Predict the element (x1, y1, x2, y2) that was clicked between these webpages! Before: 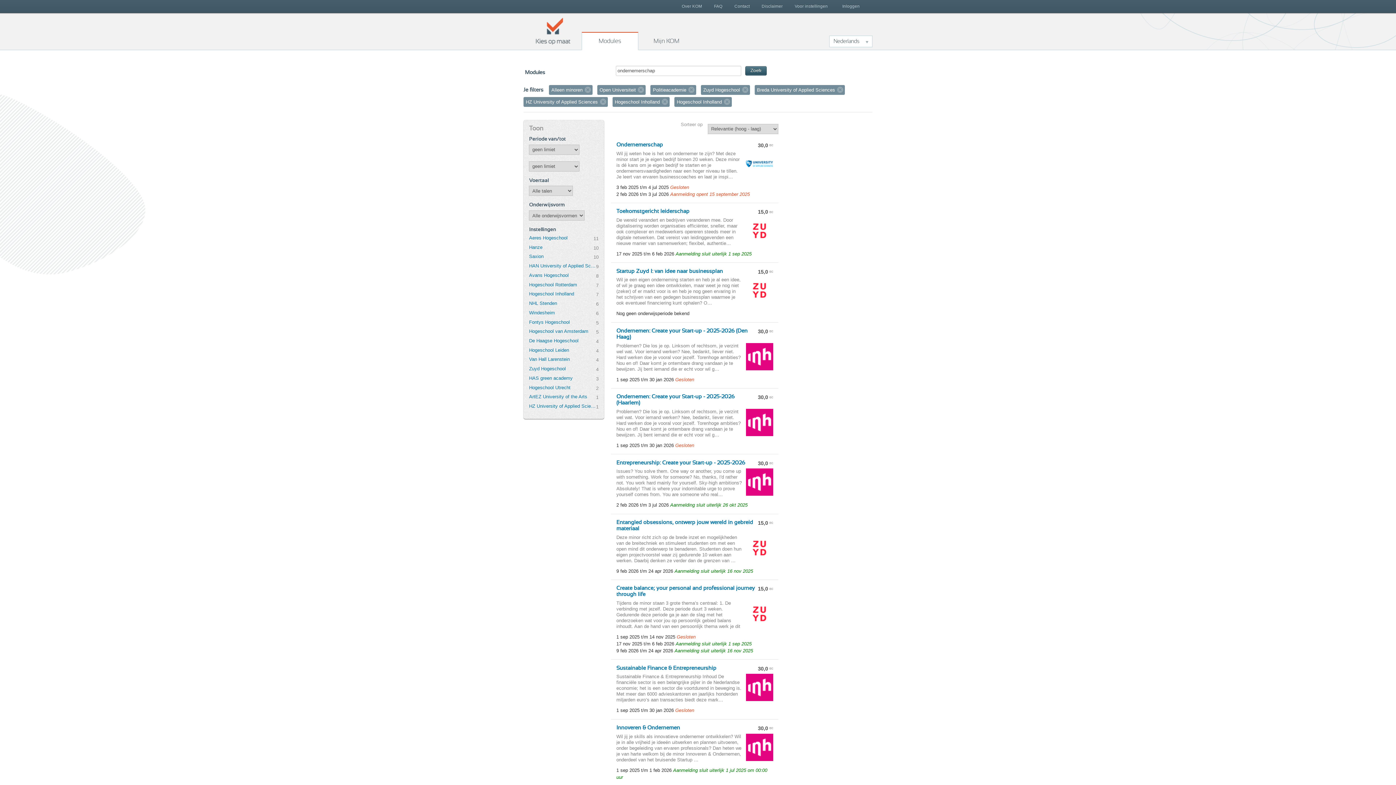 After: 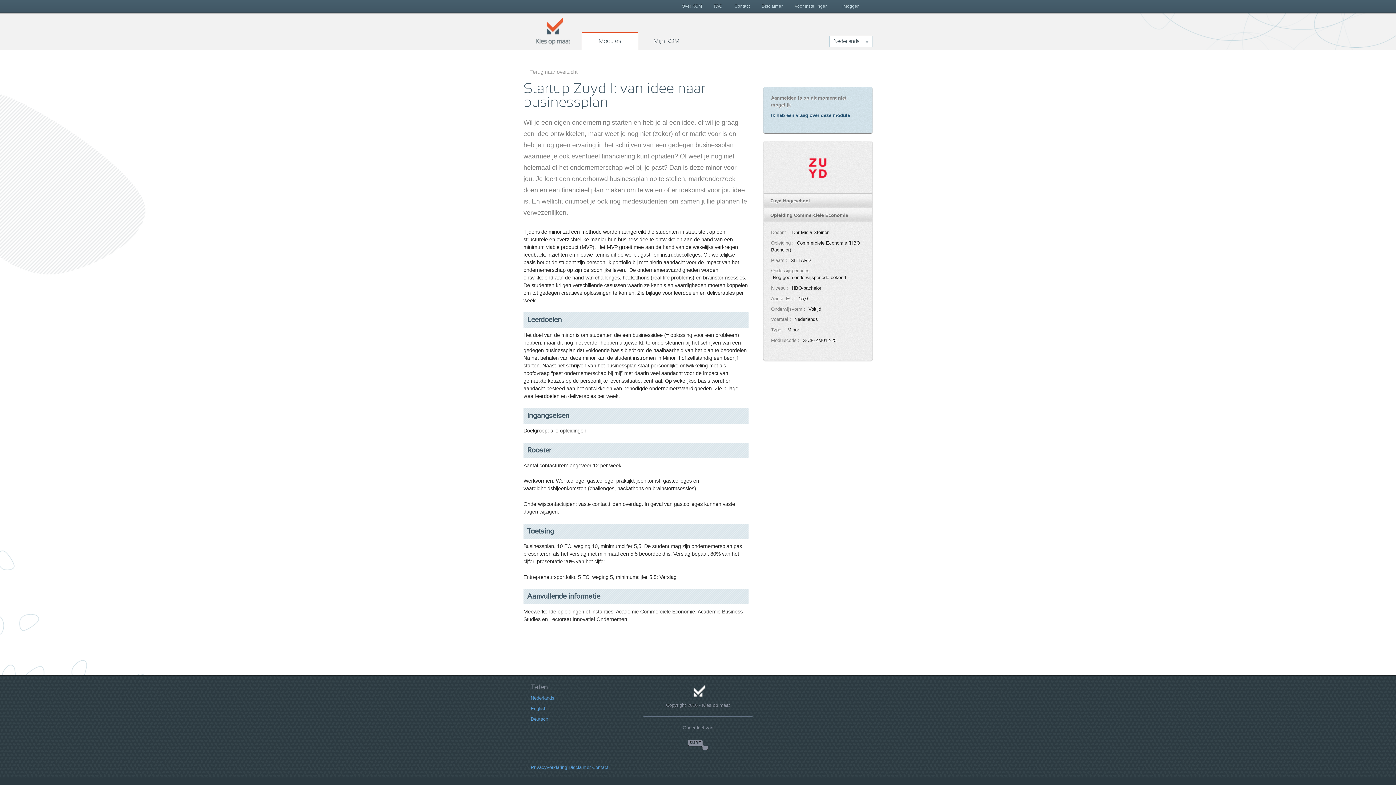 Action: label: Startup Zuyd I: van idee naar businessplan

15,0 EC

Wil je een eigen onderneming starten en heb je al een idee, of wil je graag een idee ontwikkelen, maar weet je nog niet (zeker) of er markt voor is en heb je nog geen ervaring in het schrijven van een gedegen businessplan waarmee je ook eventueel financiering kunt ophalen? O…
Nog geen onderwijsperiode bekend bbox: (611, 263, 778, 322)